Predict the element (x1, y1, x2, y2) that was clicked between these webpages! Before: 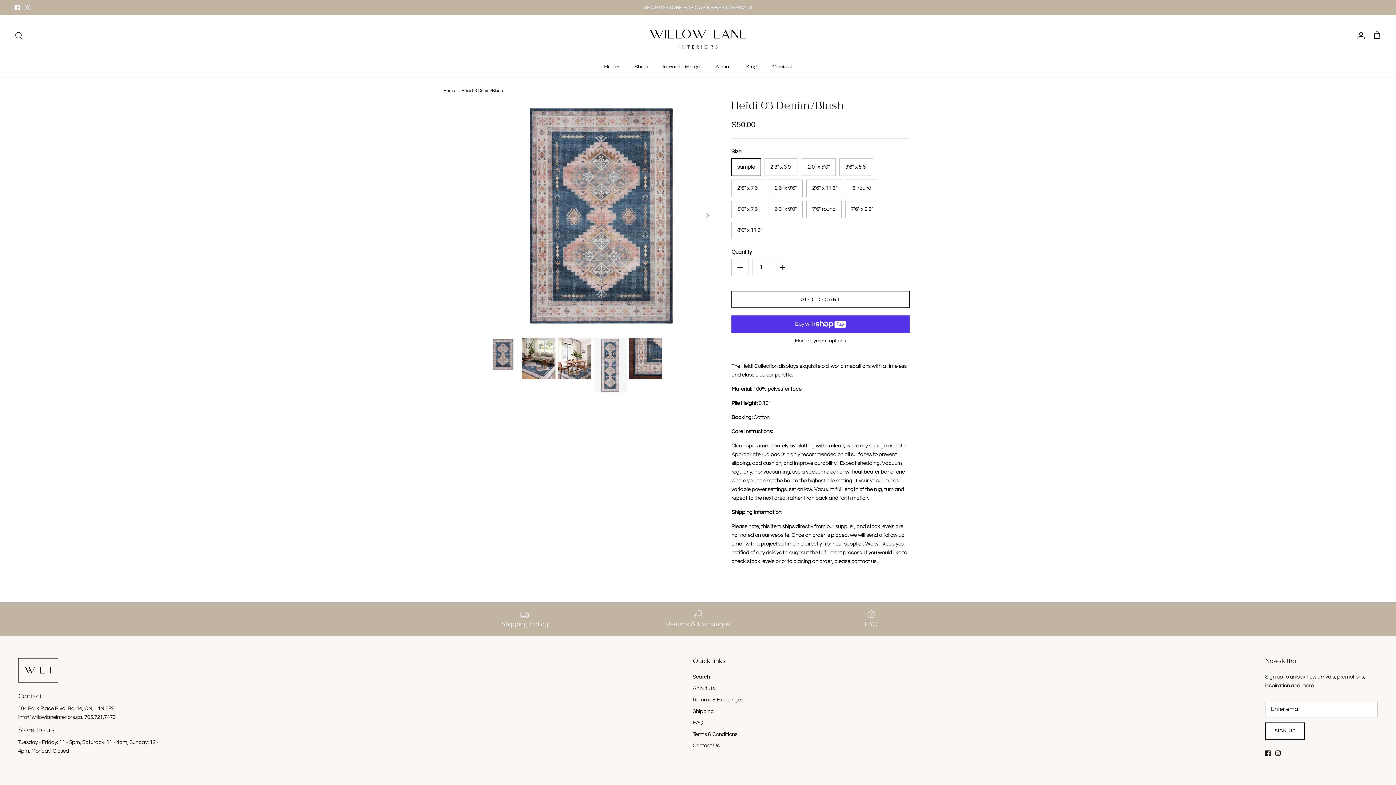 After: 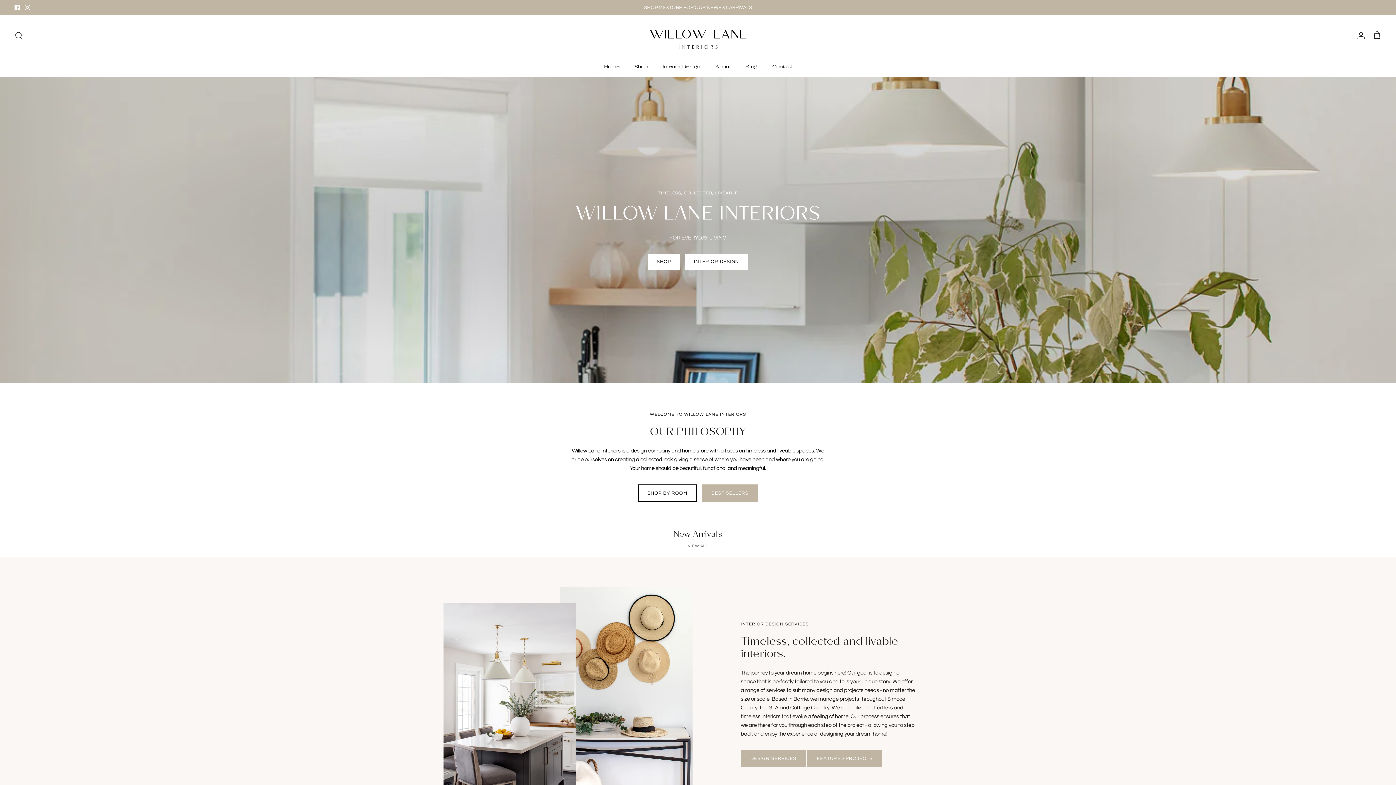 Action: bbox: (443, 88, 455, 93) label: Home